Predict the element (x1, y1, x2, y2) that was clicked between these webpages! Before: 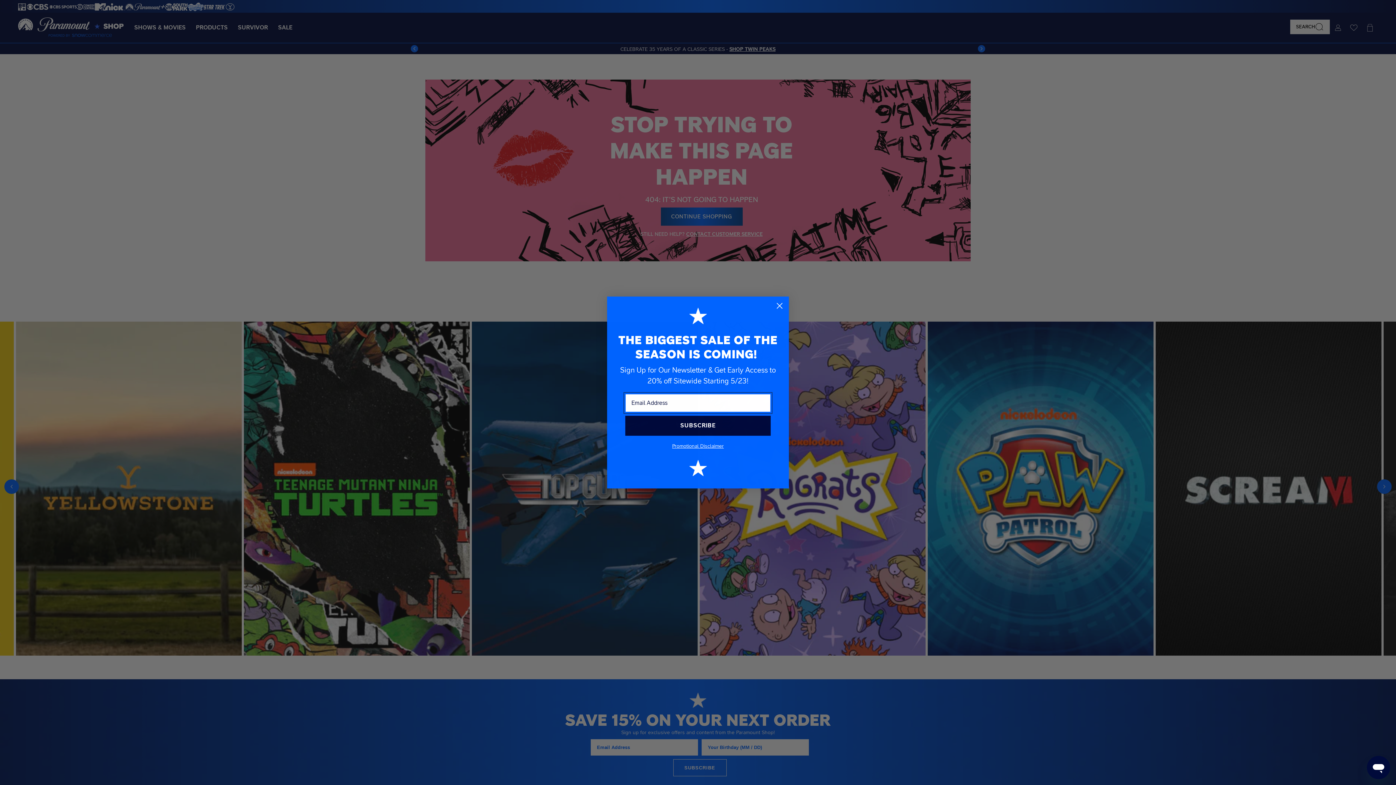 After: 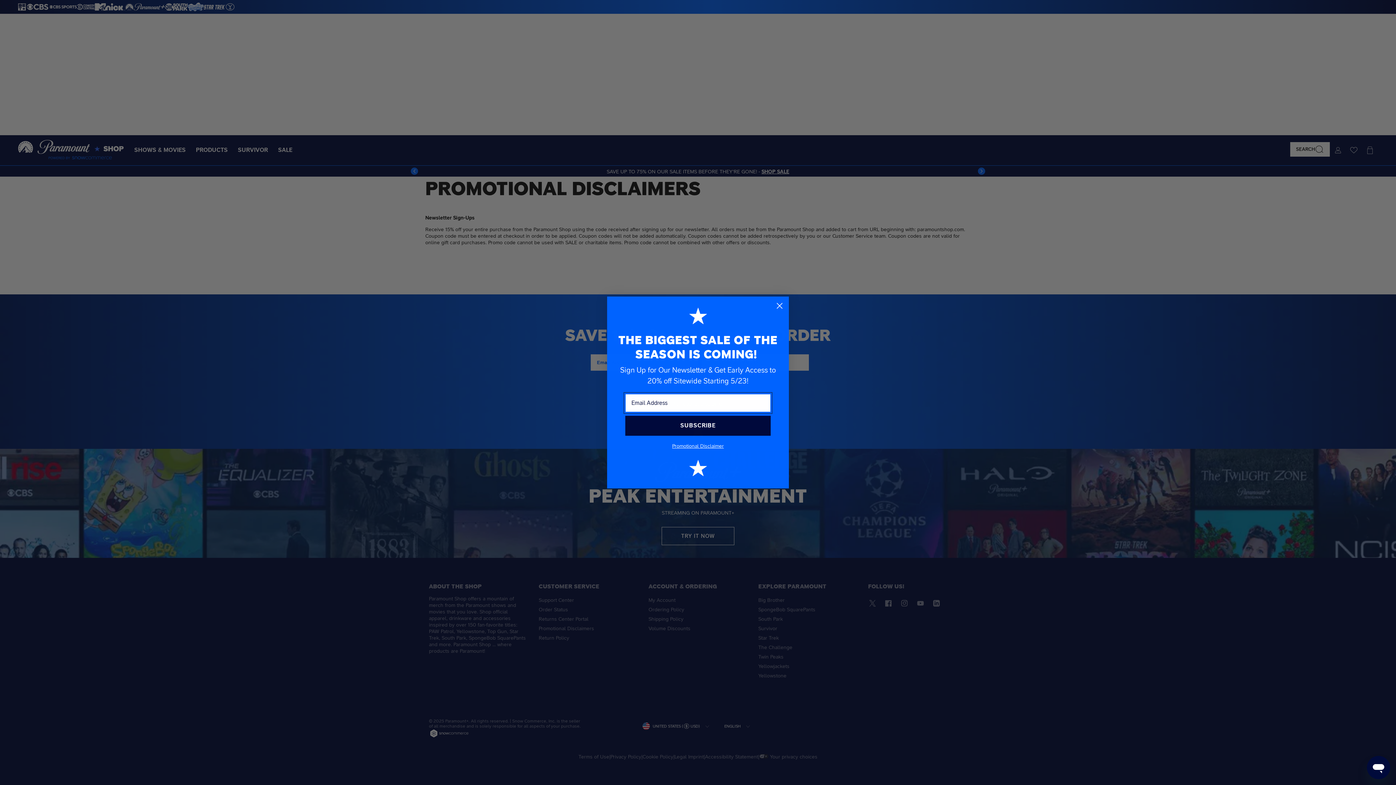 Action: bbox: (672, 443, 724, 448) label: Promotional Disclaimer